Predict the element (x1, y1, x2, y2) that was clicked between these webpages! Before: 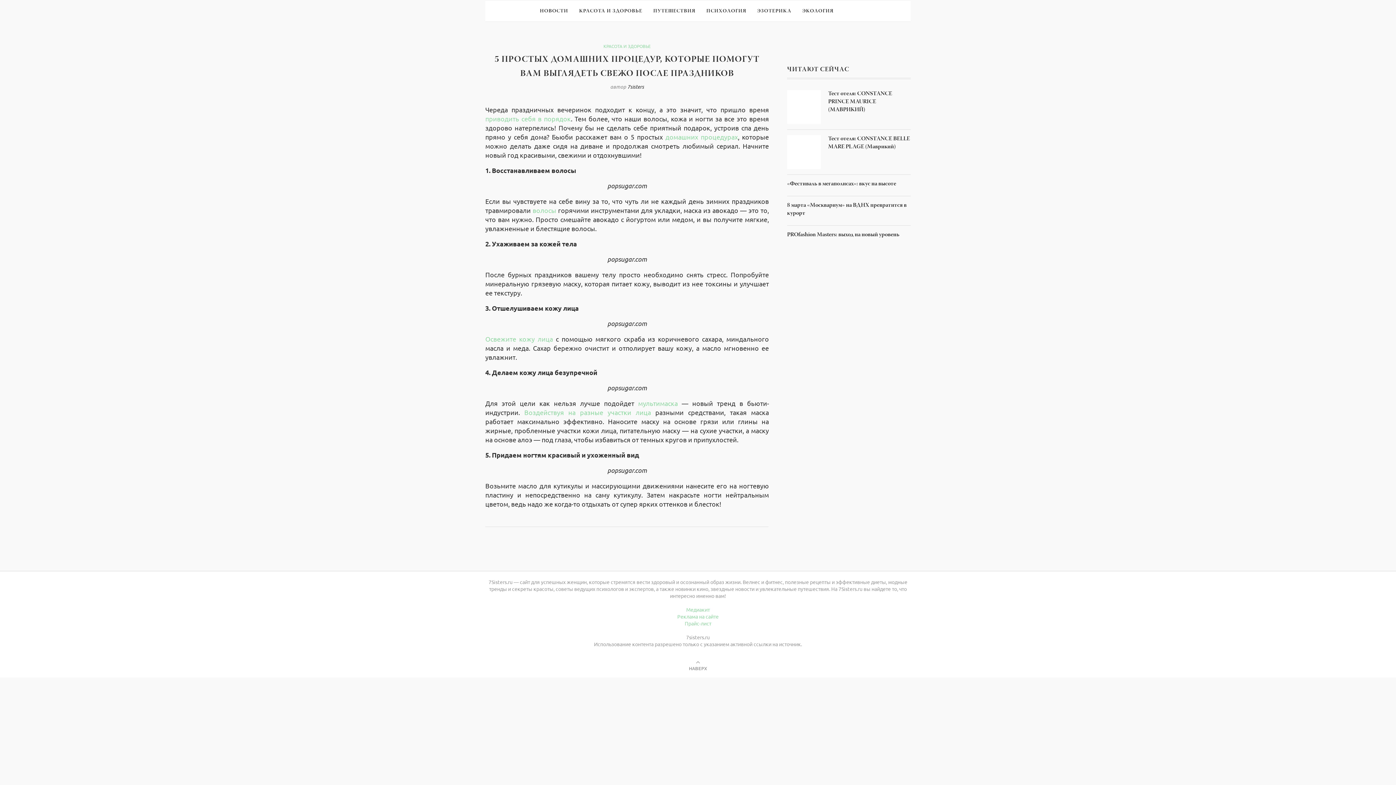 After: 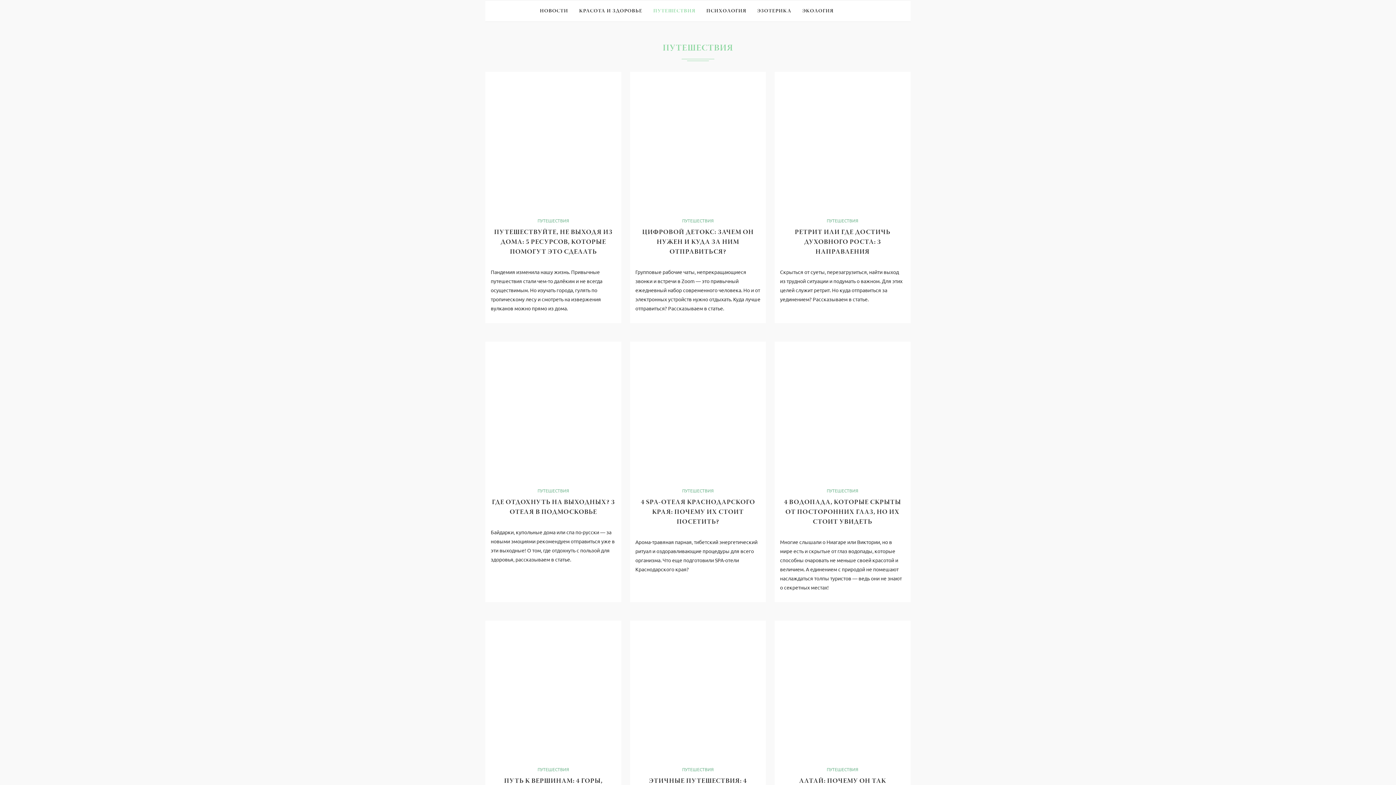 Action: label: ПУТЕШЕСТВИЯ bbox: (653, 0, 695, 22)